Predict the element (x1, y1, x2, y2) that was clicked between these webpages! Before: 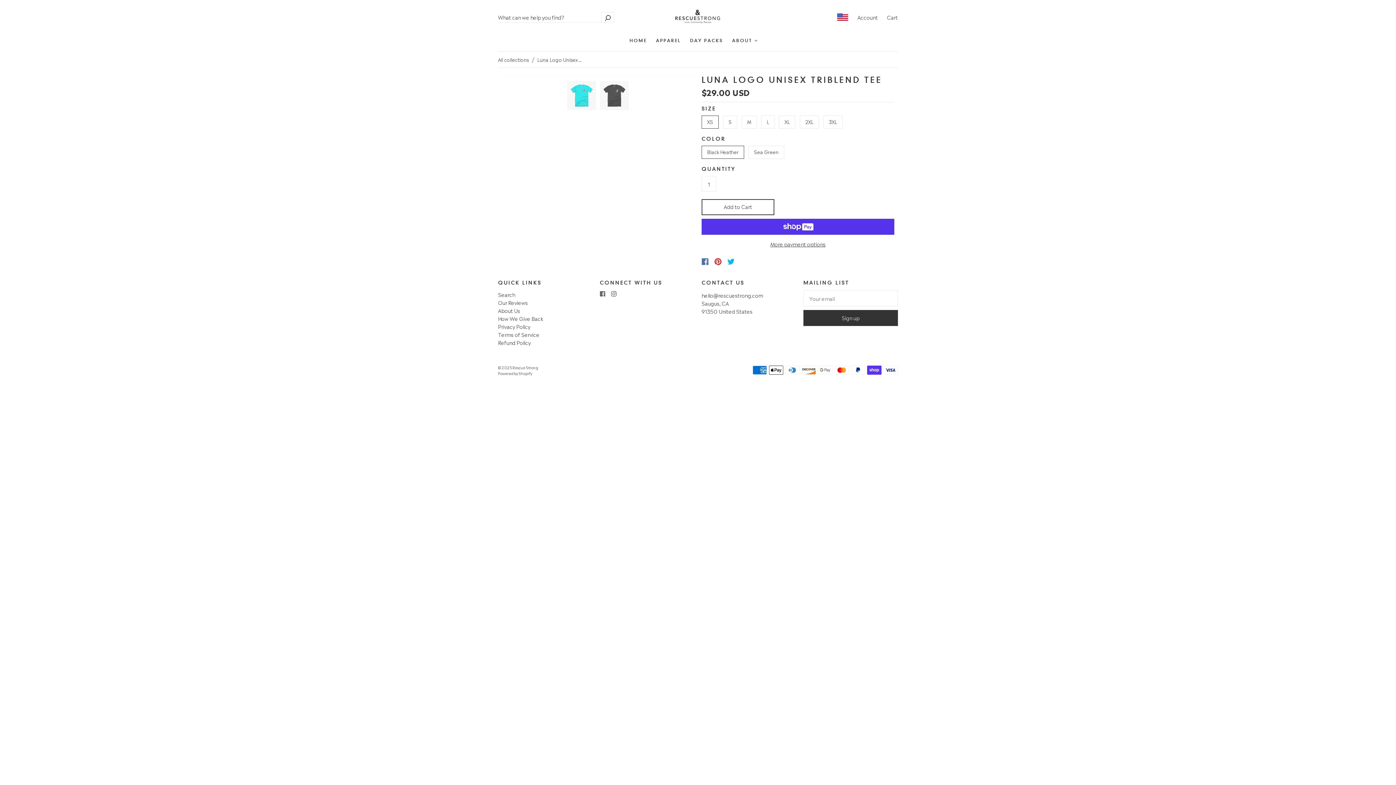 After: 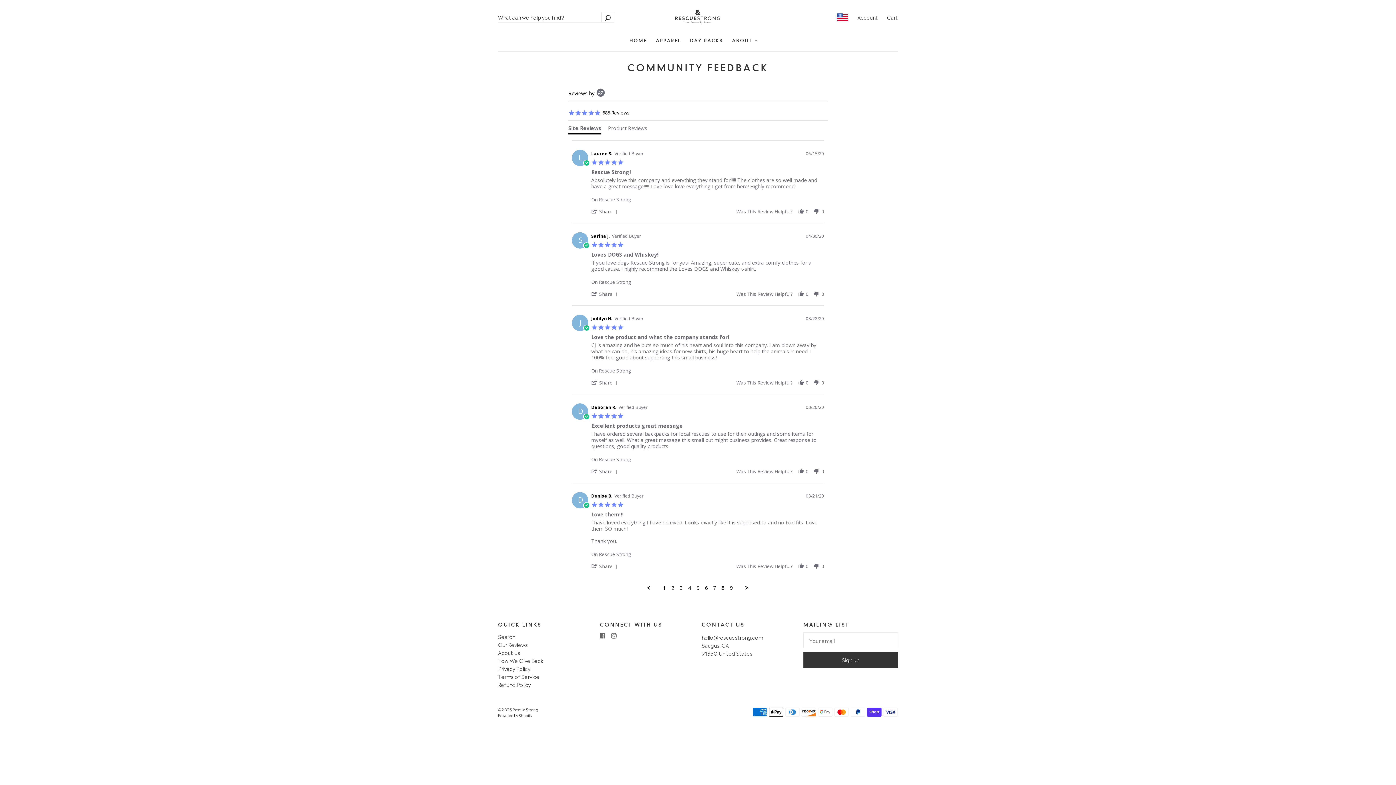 Action: label: Our Reviews bbox: (498, 298, 528, 306)